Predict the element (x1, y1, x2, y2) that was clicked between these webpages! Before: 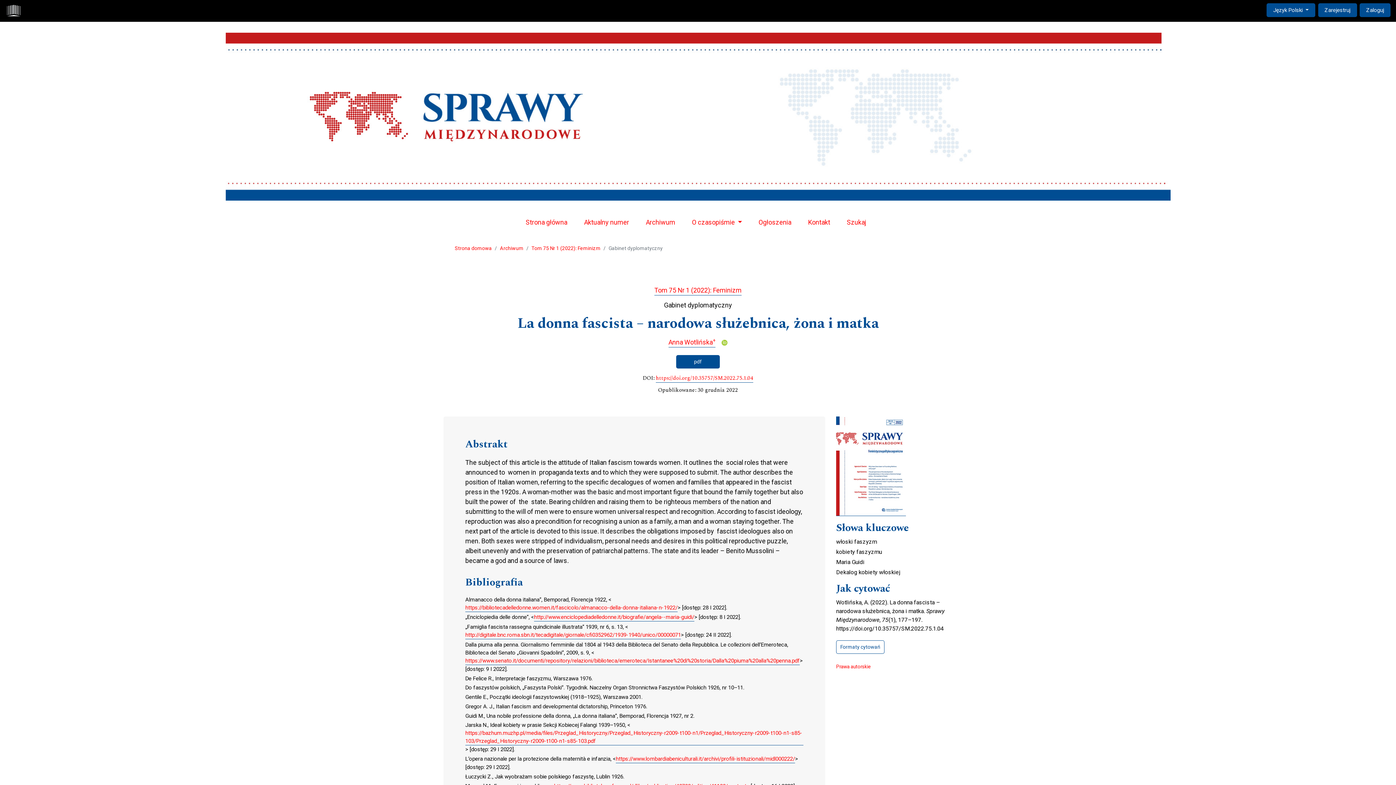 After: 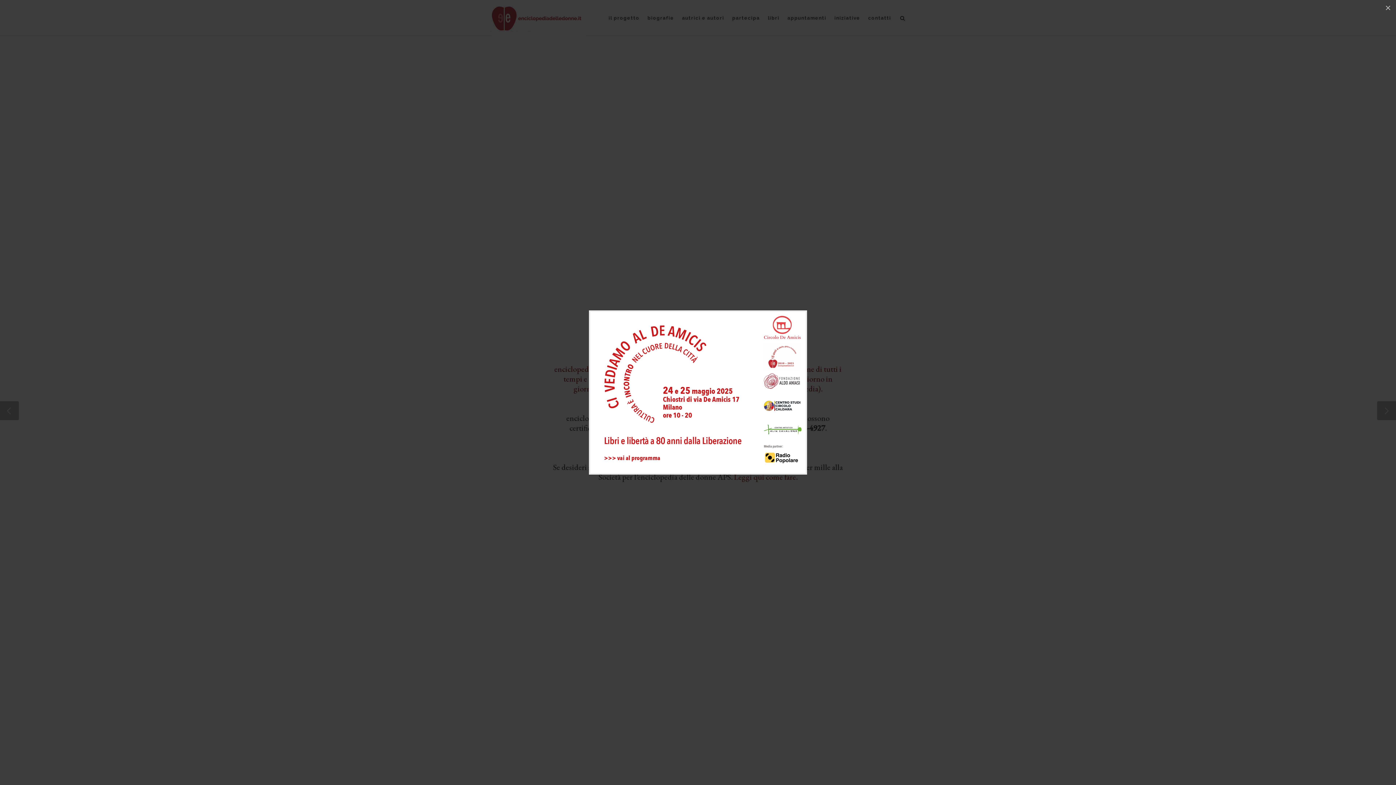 Action: bbox: (534, 613, 694, 621) label: http://www.enciclopediadelledonne.it/biografie/angela--maria-guidi/